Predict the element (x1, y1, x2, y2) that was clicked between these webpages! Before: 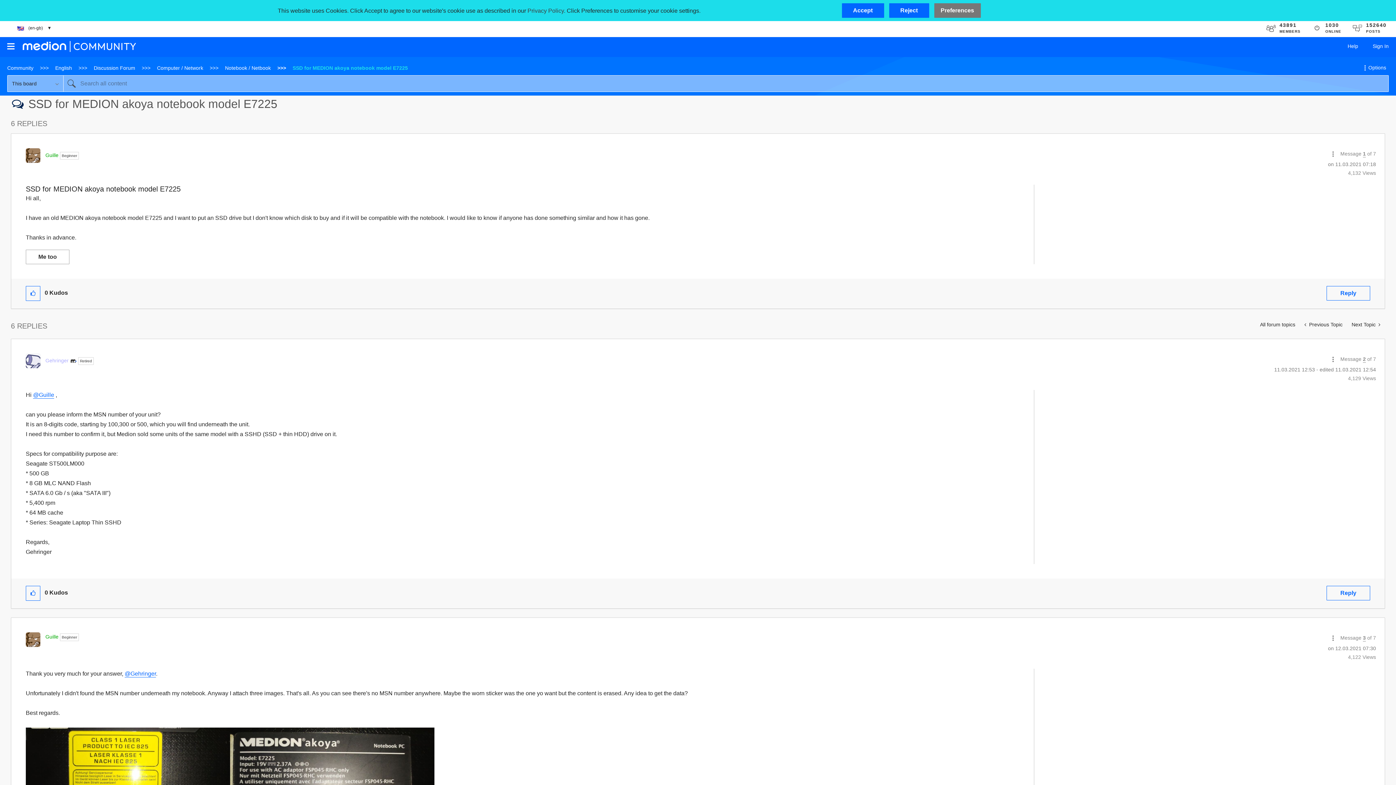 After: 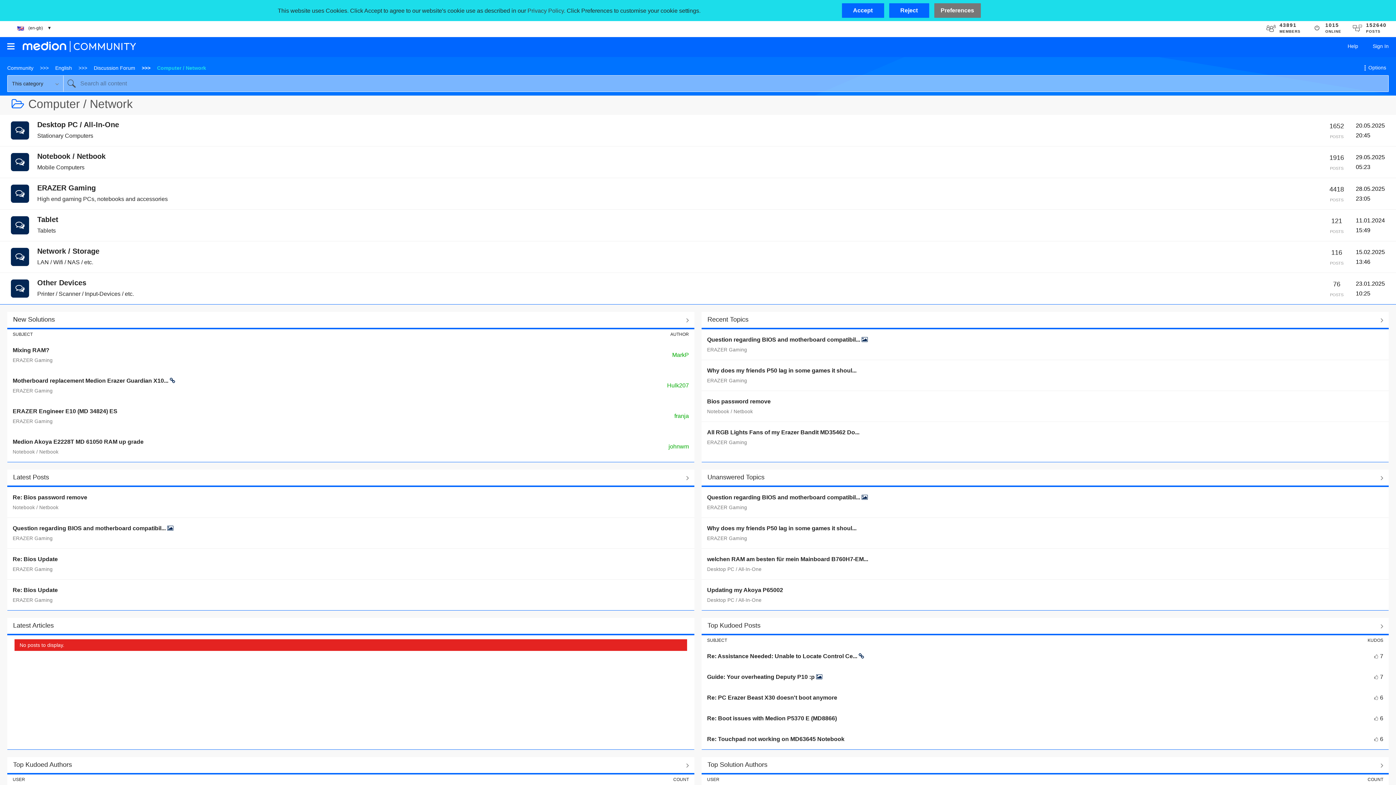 Action: label: Computer / Network bbox: (153, 65, 206, 70)